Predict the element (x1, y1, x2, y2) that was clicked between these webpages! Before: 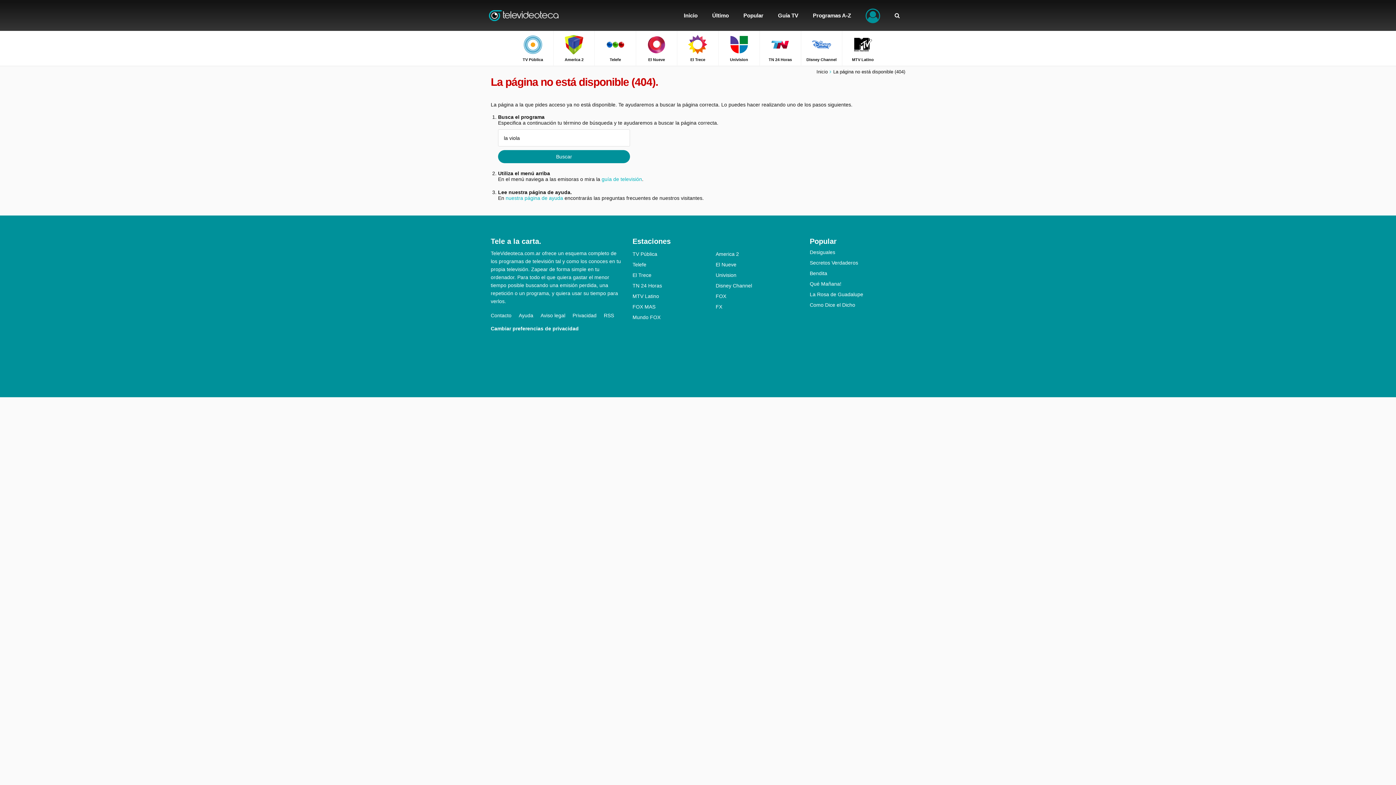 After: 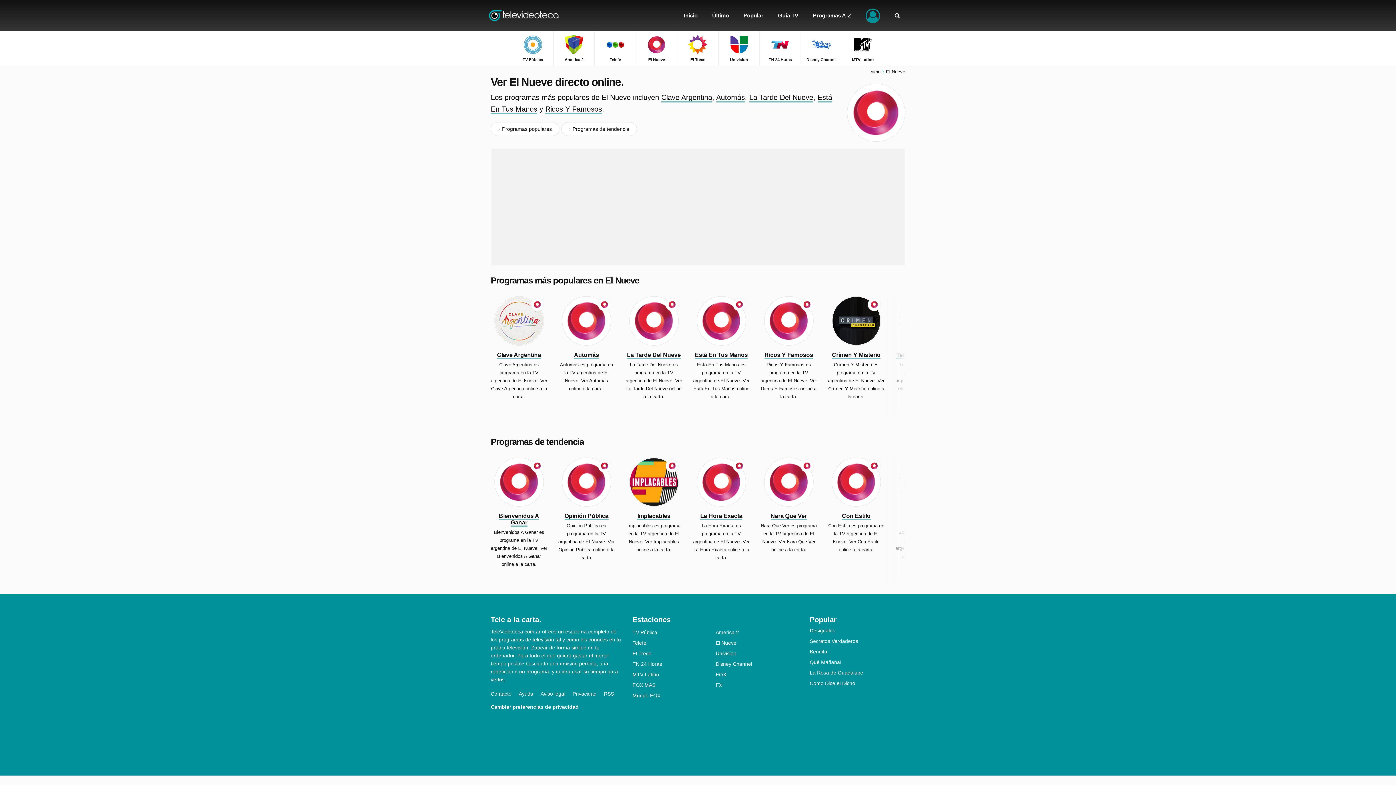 Action: bbox: (636, 30, 677, 65) label: El Nueve